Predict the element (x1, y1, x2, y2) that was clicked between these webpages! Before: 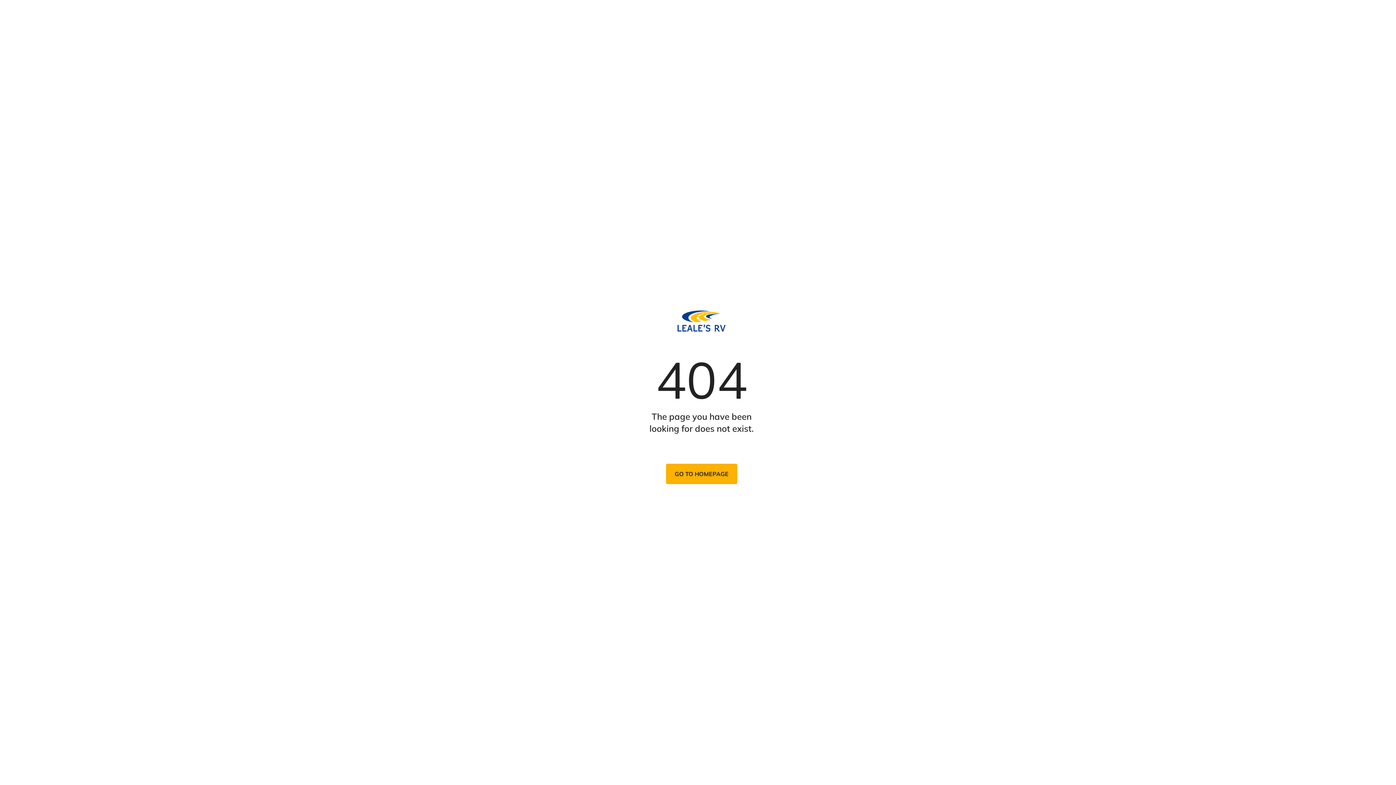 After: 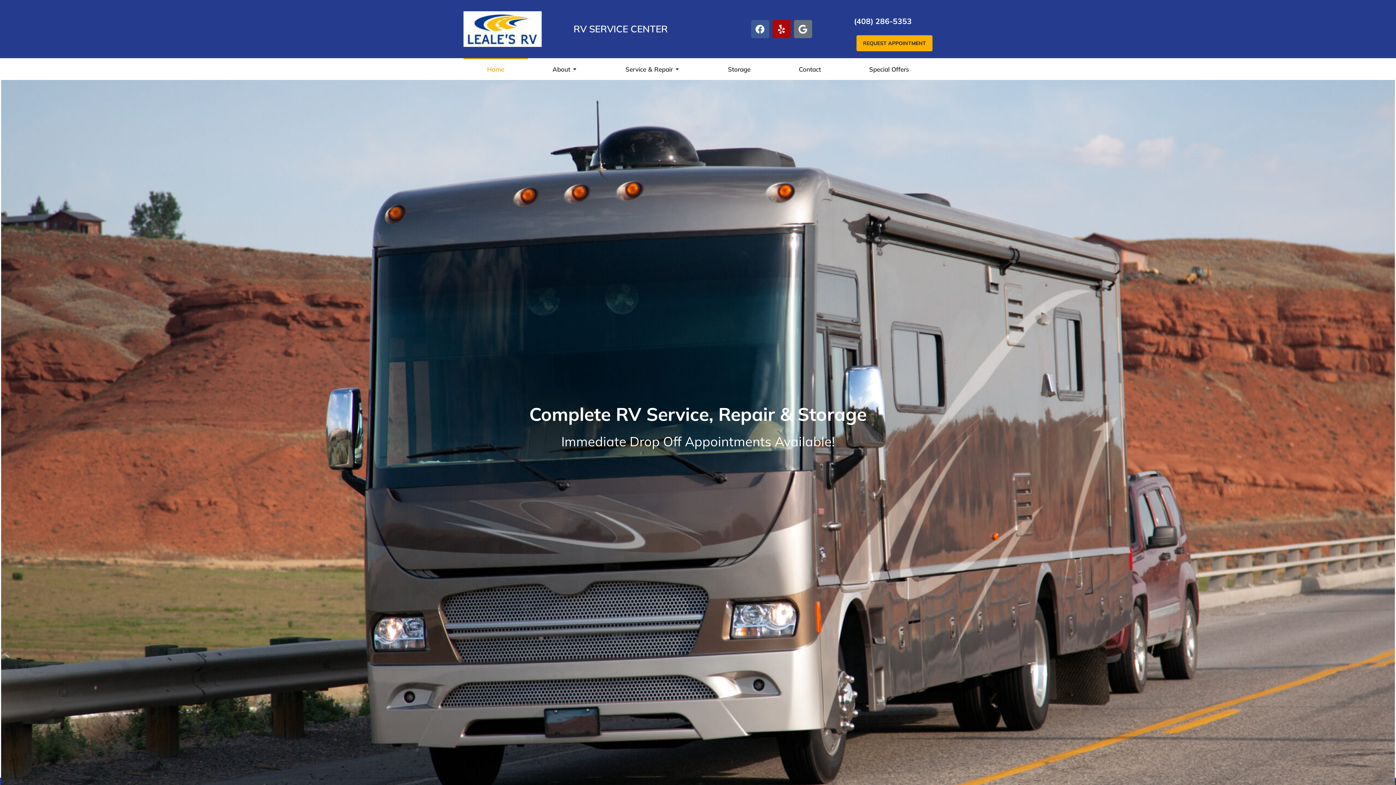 Action: bbox: (674, 308, 729, 333)